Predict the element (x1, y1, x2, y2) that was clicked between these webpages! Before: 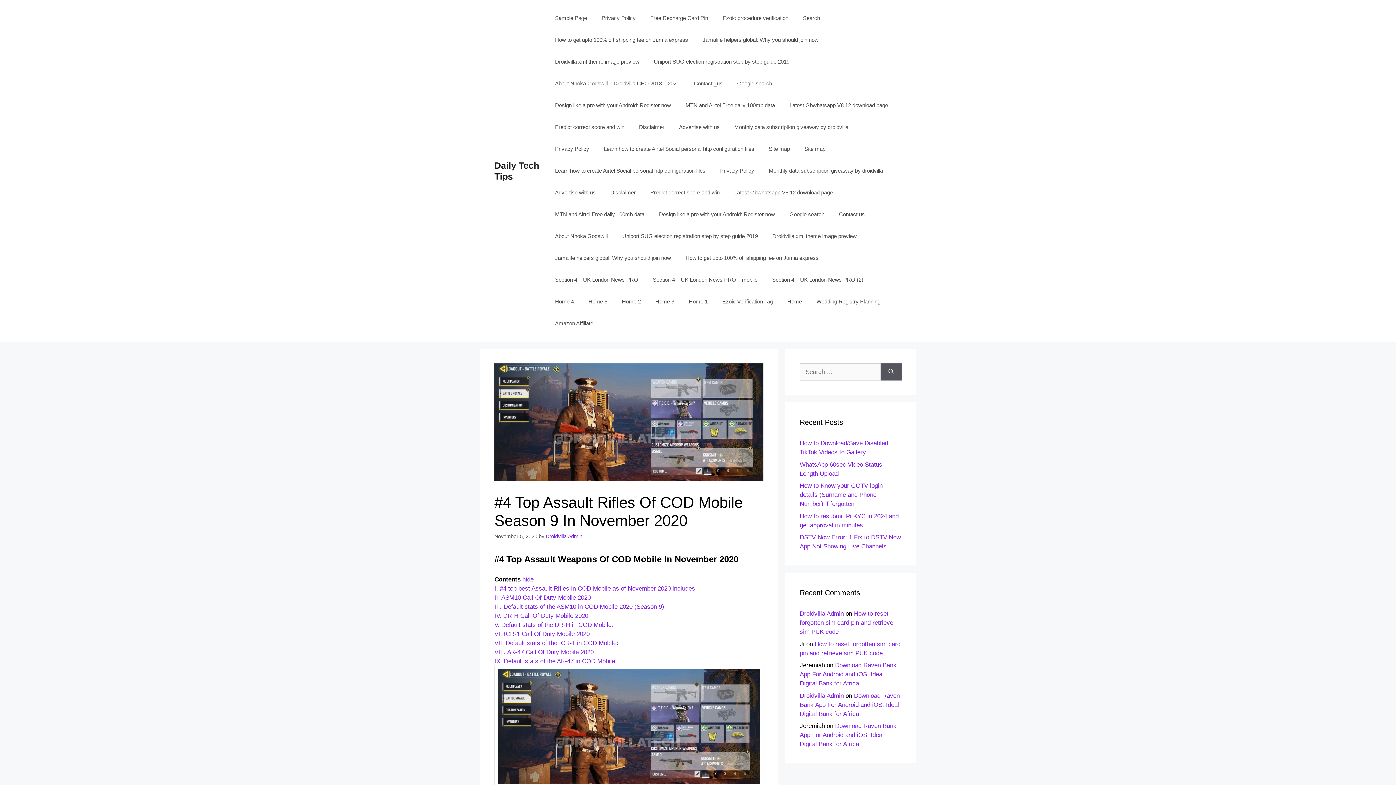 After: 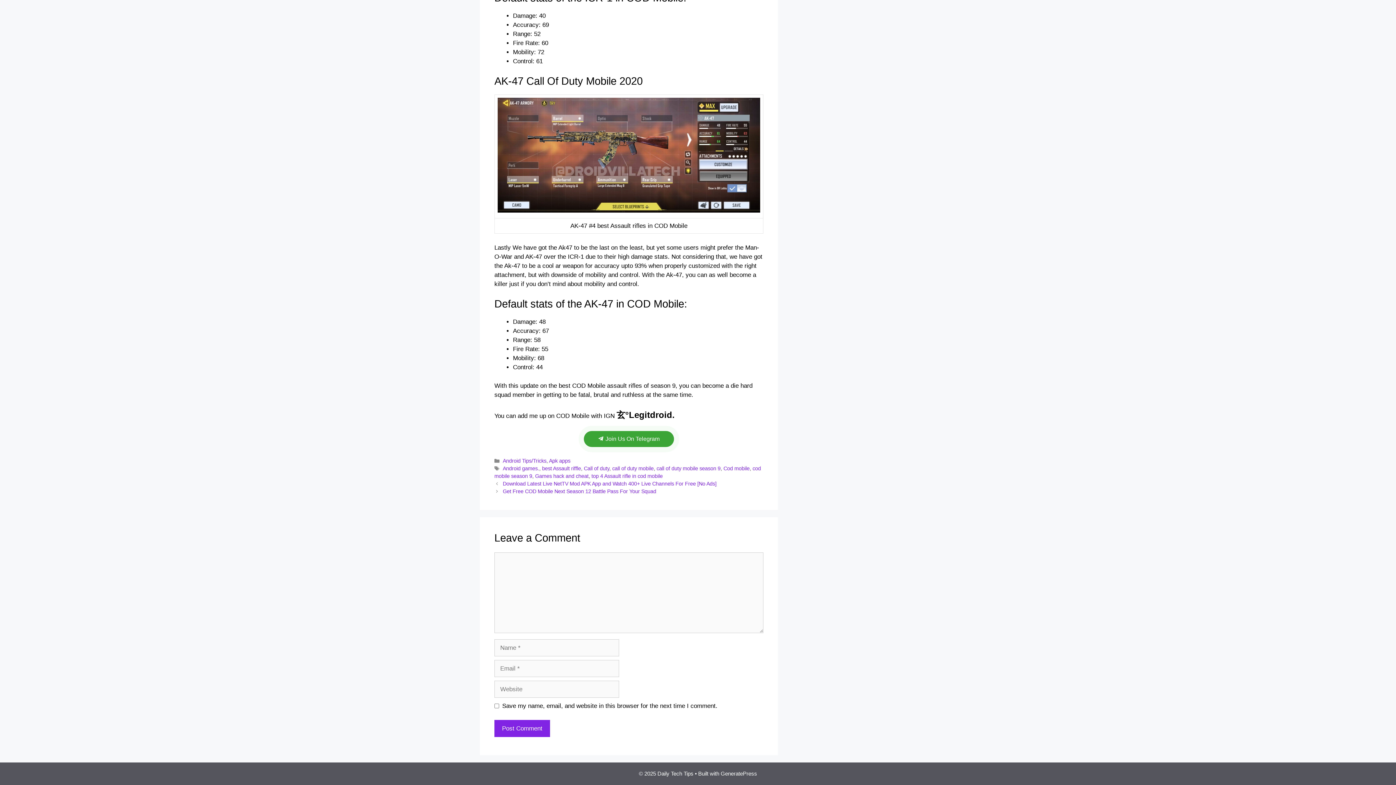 Action: label: IX. Default stats of the AK-47 in COD Mobile: bbox: (494, 658, 617, 665)